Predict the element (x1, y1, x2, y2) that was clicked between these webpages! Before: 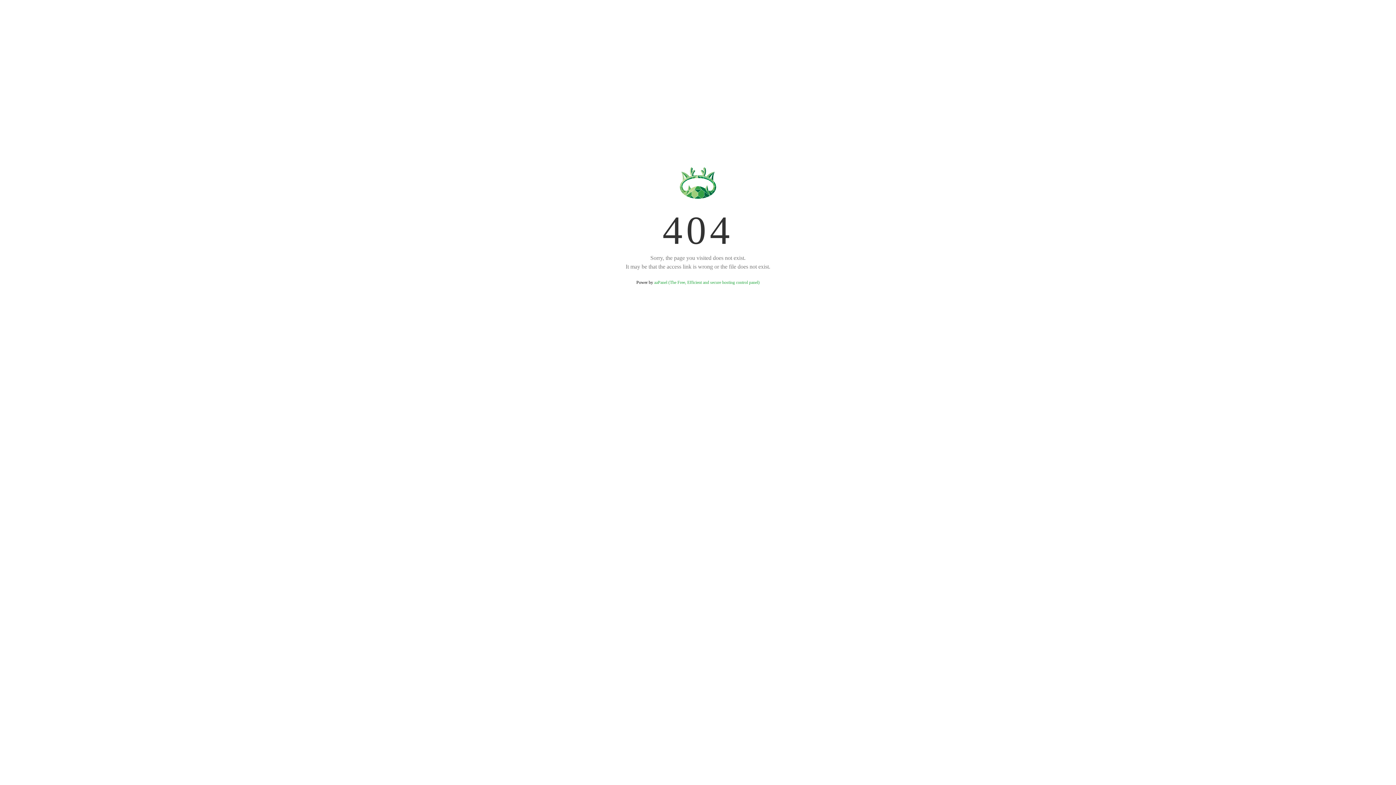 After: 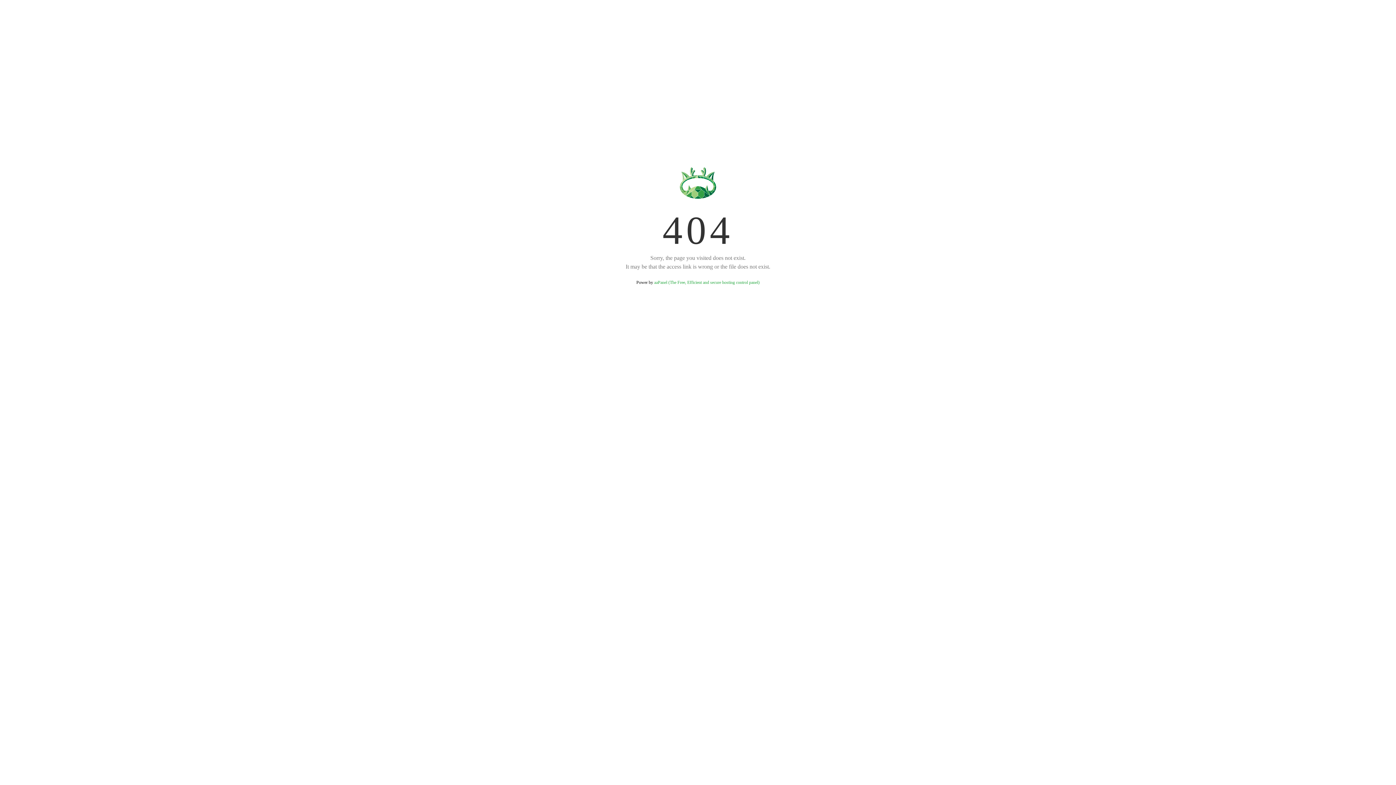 Action: label: aaPanel (The Free, Efficient and secure hosting control panel) bbox: (654, 280, 759, 285)